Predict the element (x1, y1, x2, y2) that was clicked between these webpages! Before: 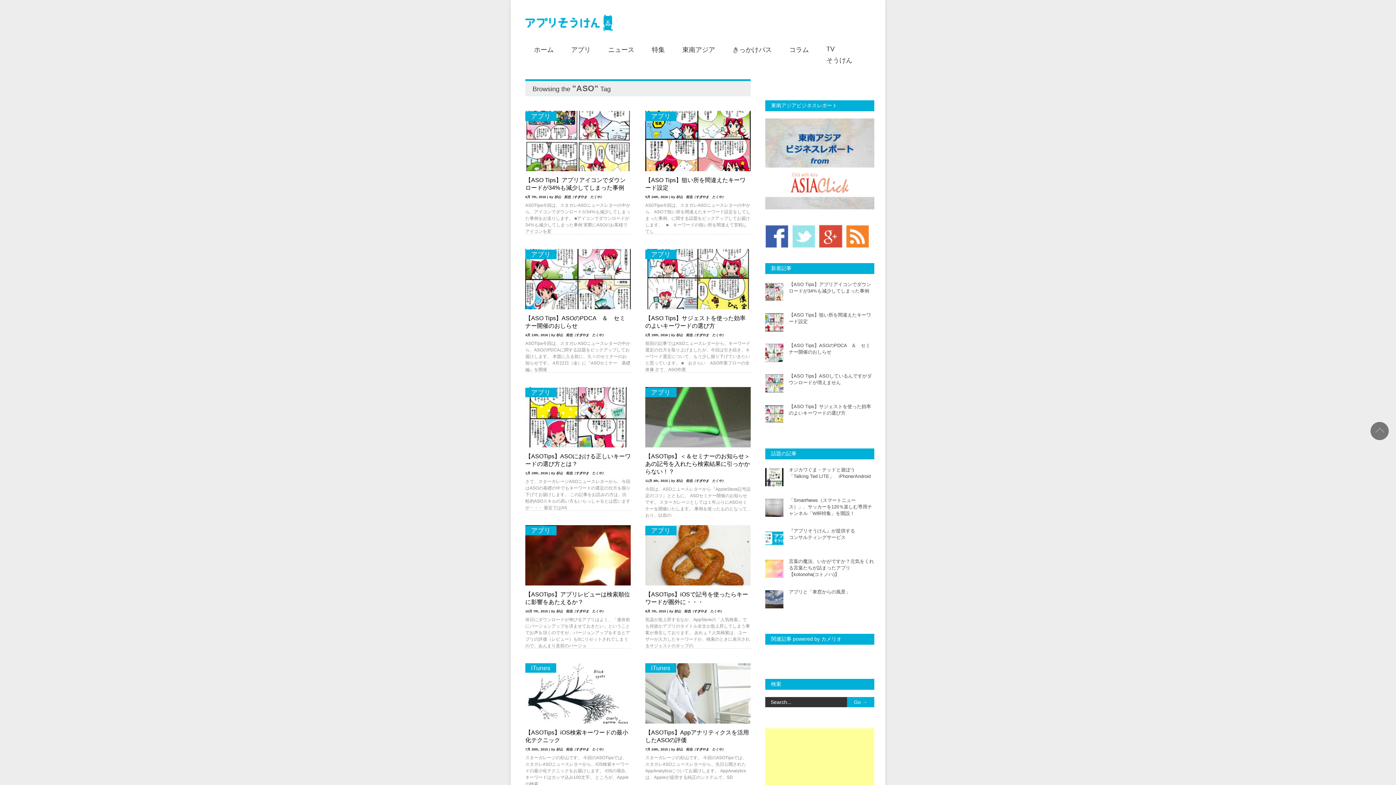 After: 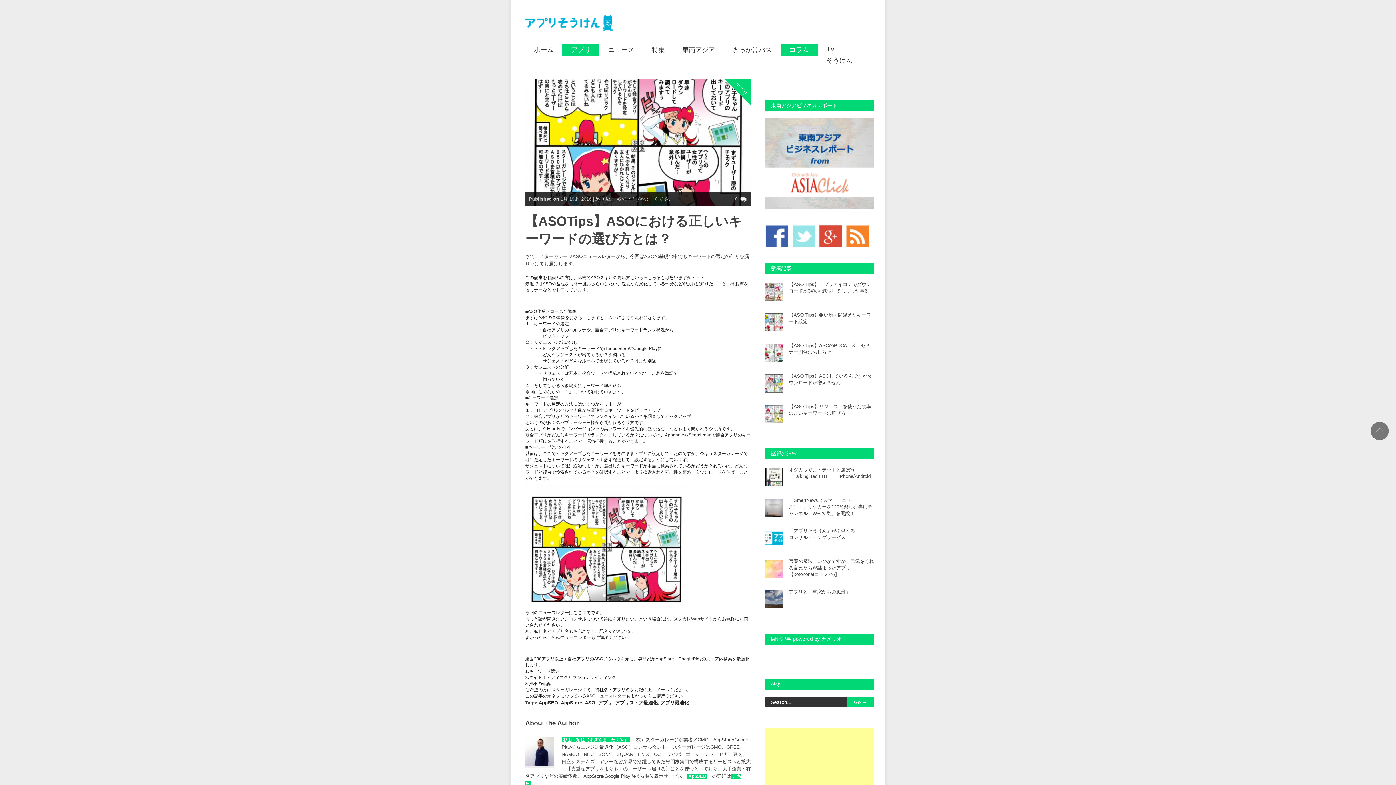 Action: bbox: (525, 443, 630, 448)